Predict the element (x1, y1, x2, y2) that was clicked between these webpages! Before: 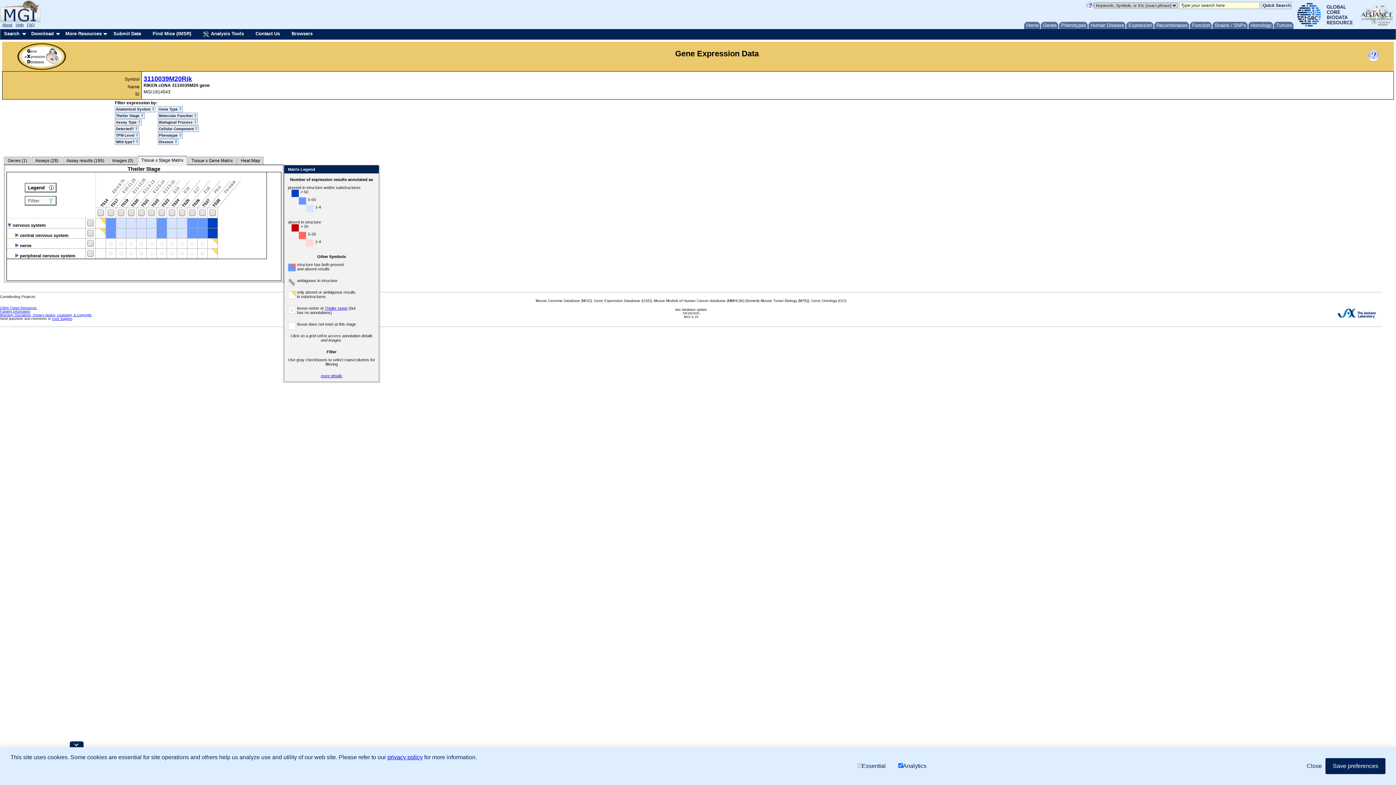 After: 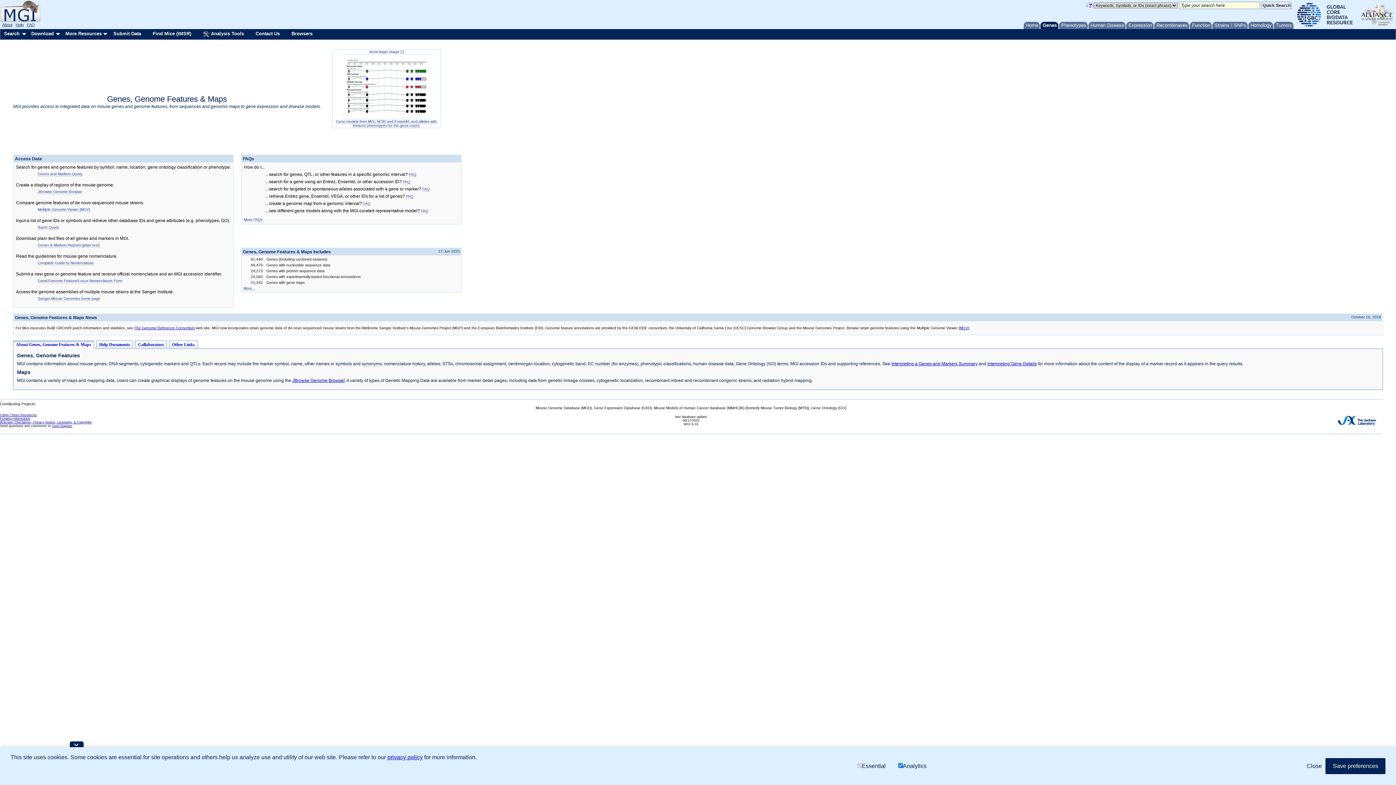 Action: bbox: (1041, 21, 1058, 29) label: Genes